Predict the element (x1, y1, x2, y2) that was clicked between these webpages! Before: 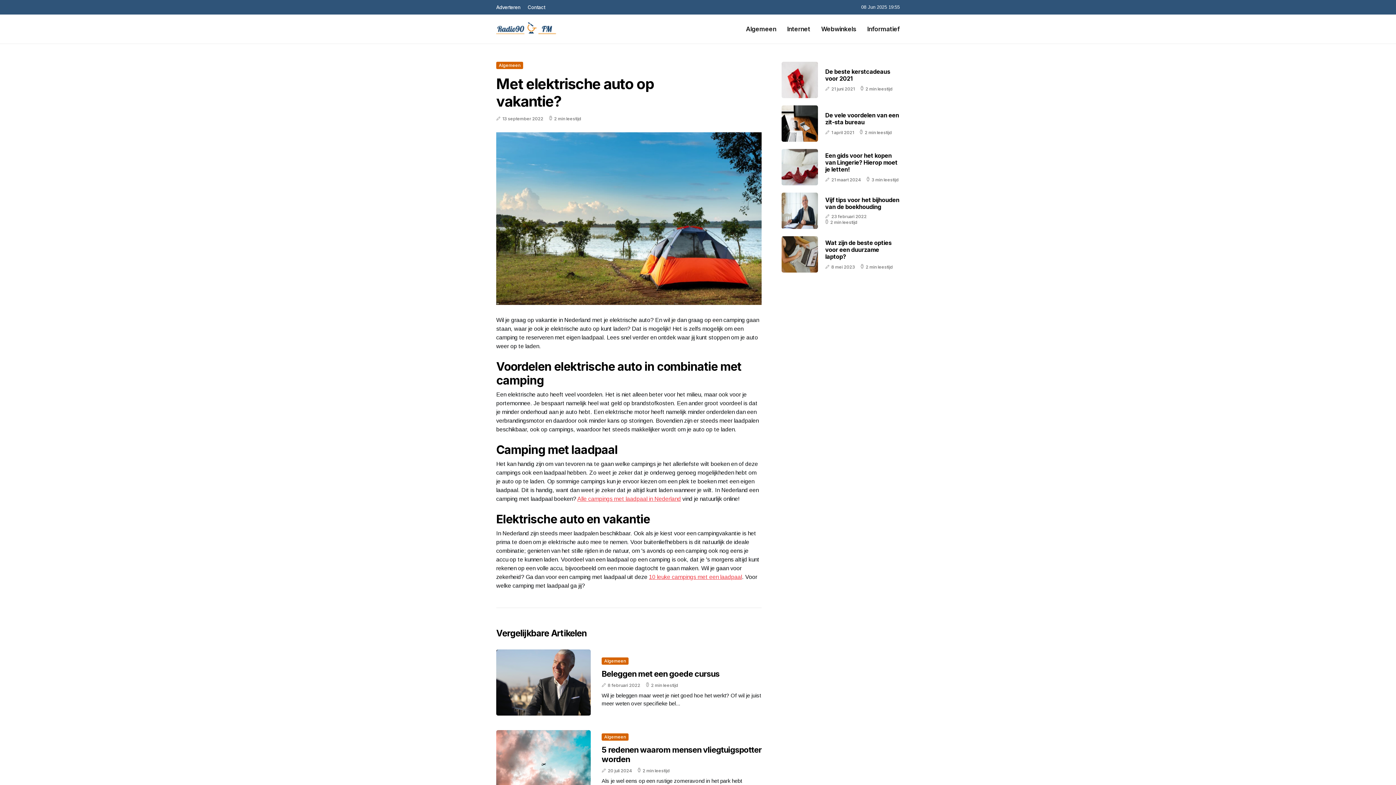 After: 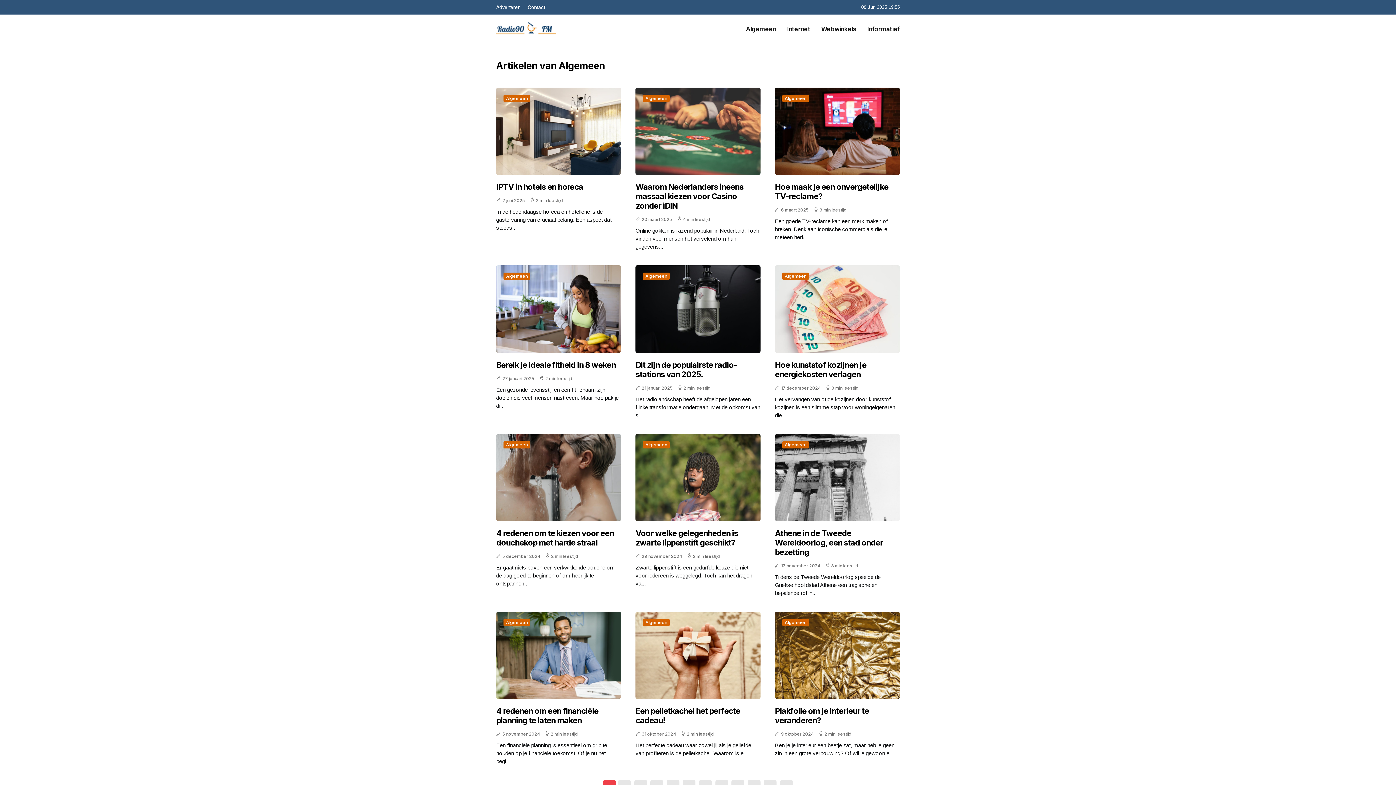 Action: bbox: (601, 657, 628, 664) label: Algemeen